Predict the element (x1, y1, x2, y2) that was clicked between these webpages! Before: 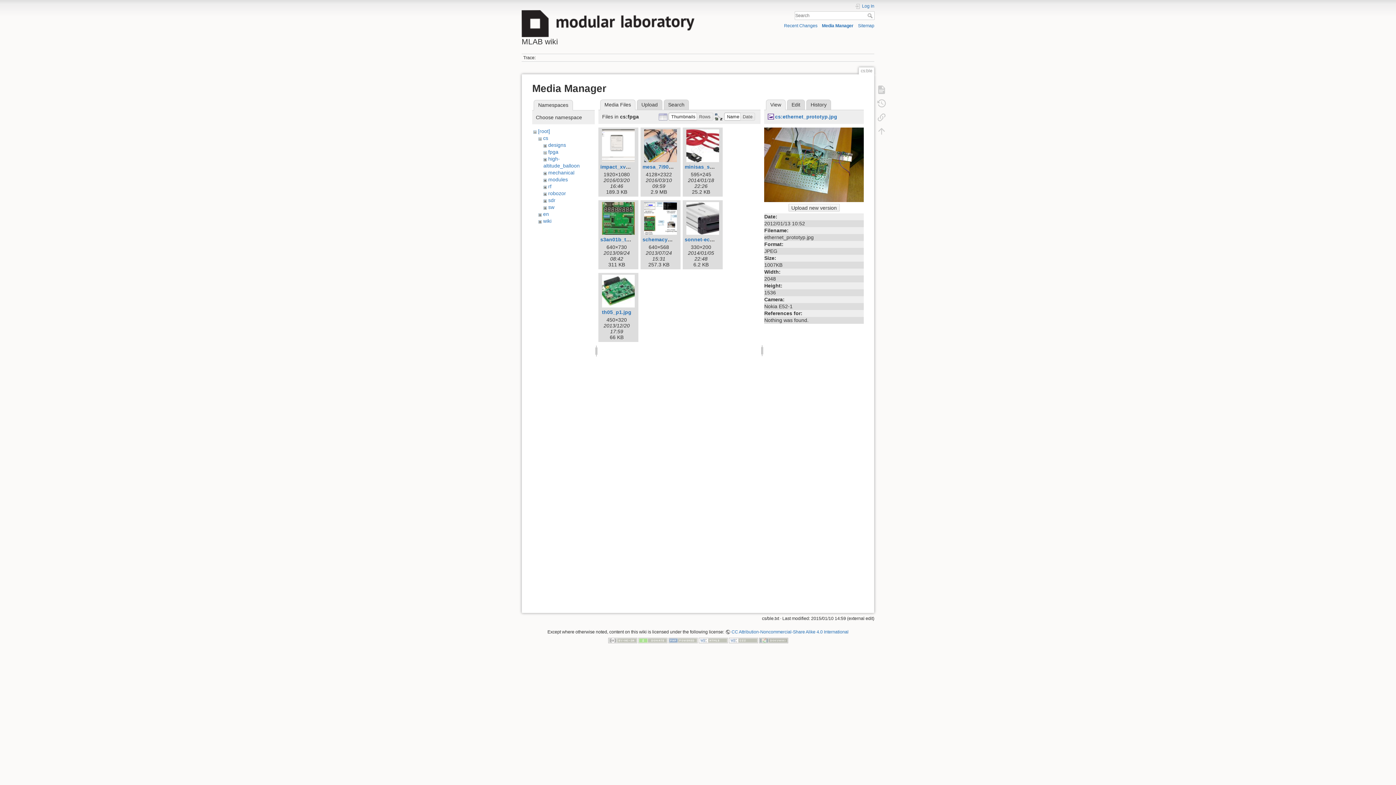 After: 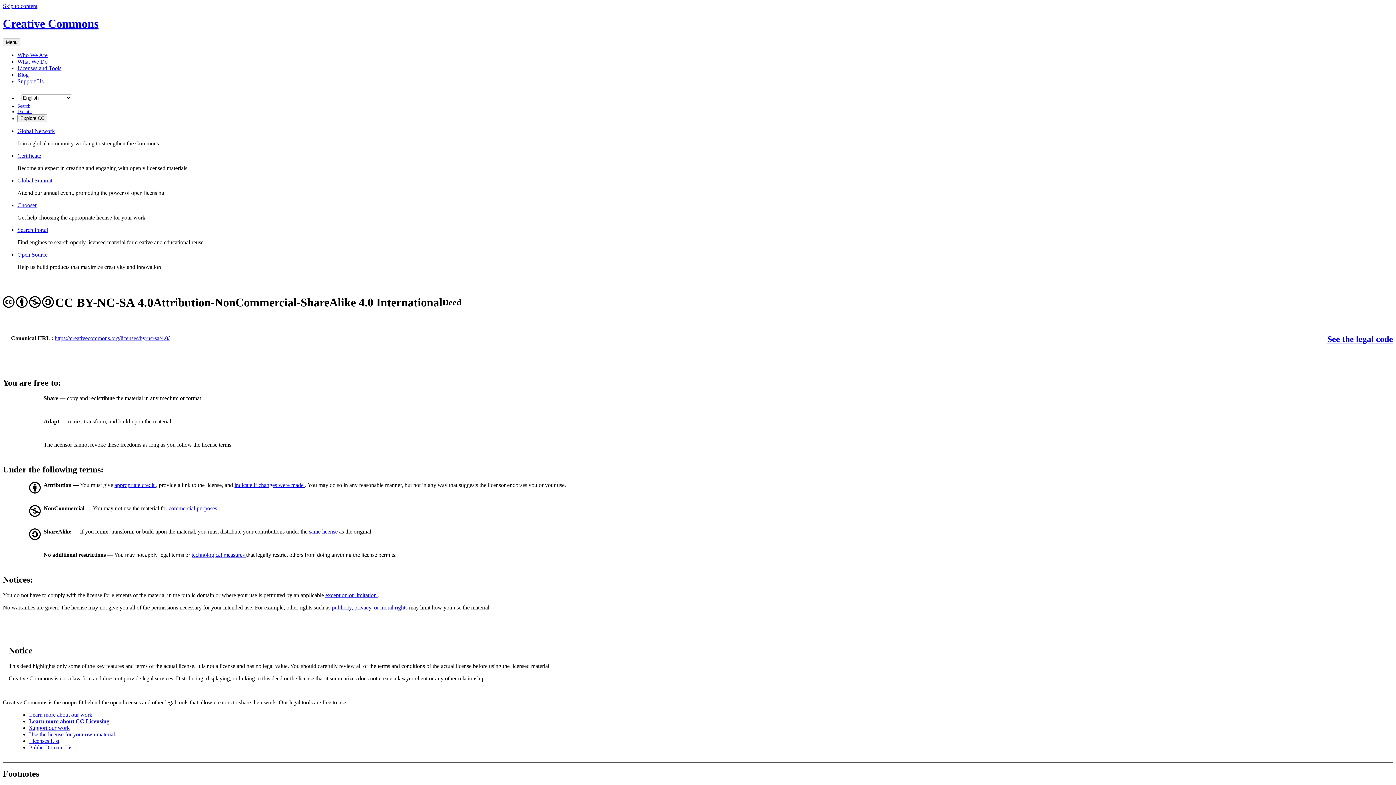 Action: bbox: (725, 629, 848, 634) label: CC Attribution-Noncommercial-Share Alike 4.0 International